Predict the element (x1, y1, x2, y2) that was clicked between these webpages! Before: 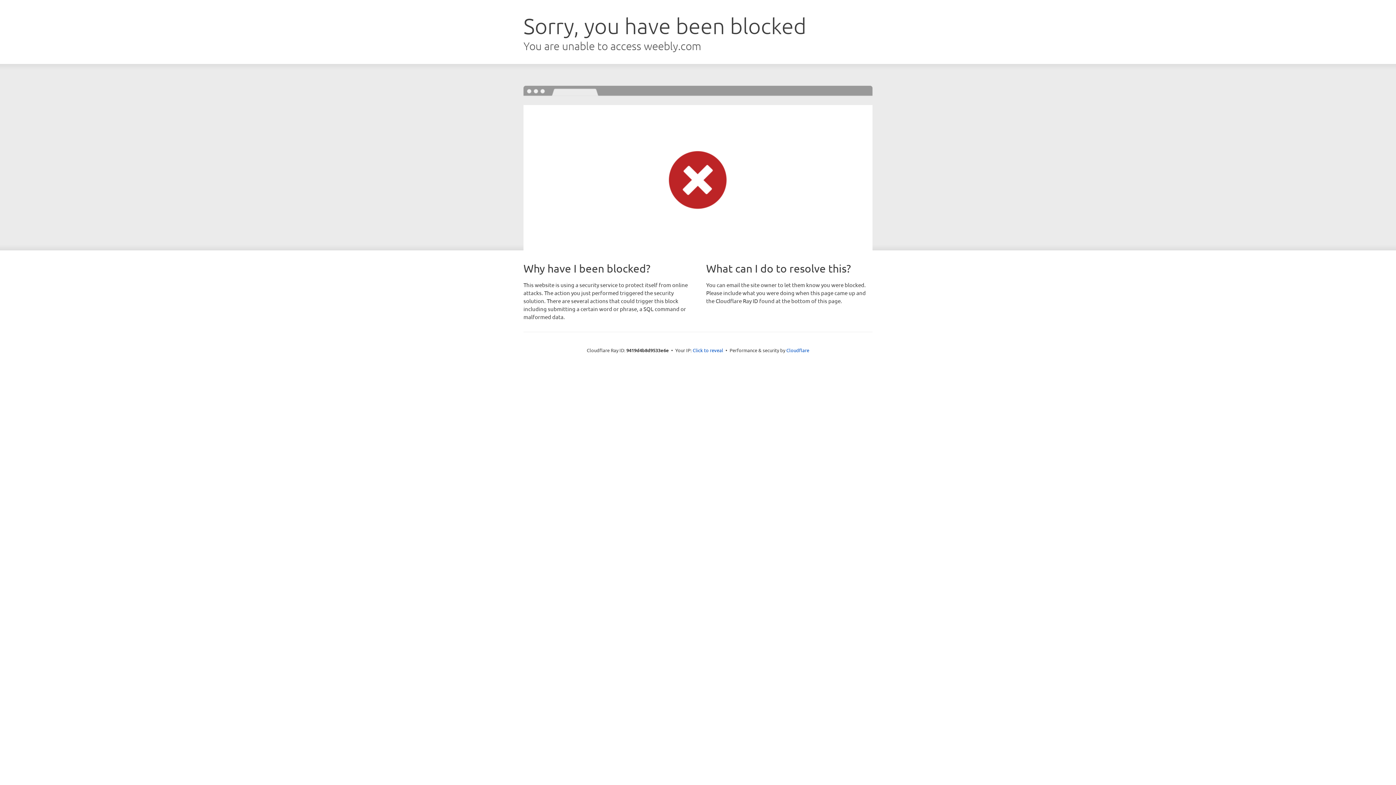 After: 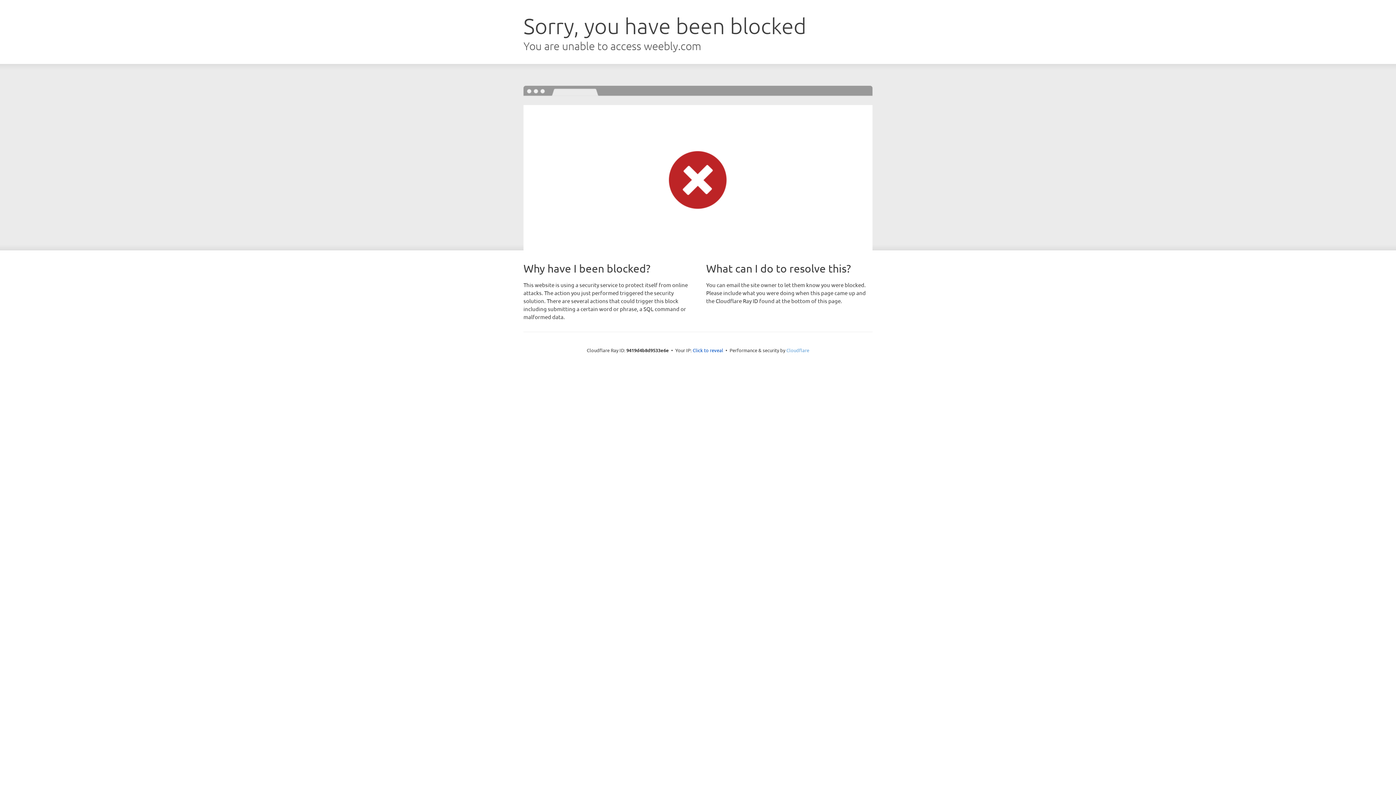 Action: label: Cloudflare bbox: (786, 347, 809, 353)